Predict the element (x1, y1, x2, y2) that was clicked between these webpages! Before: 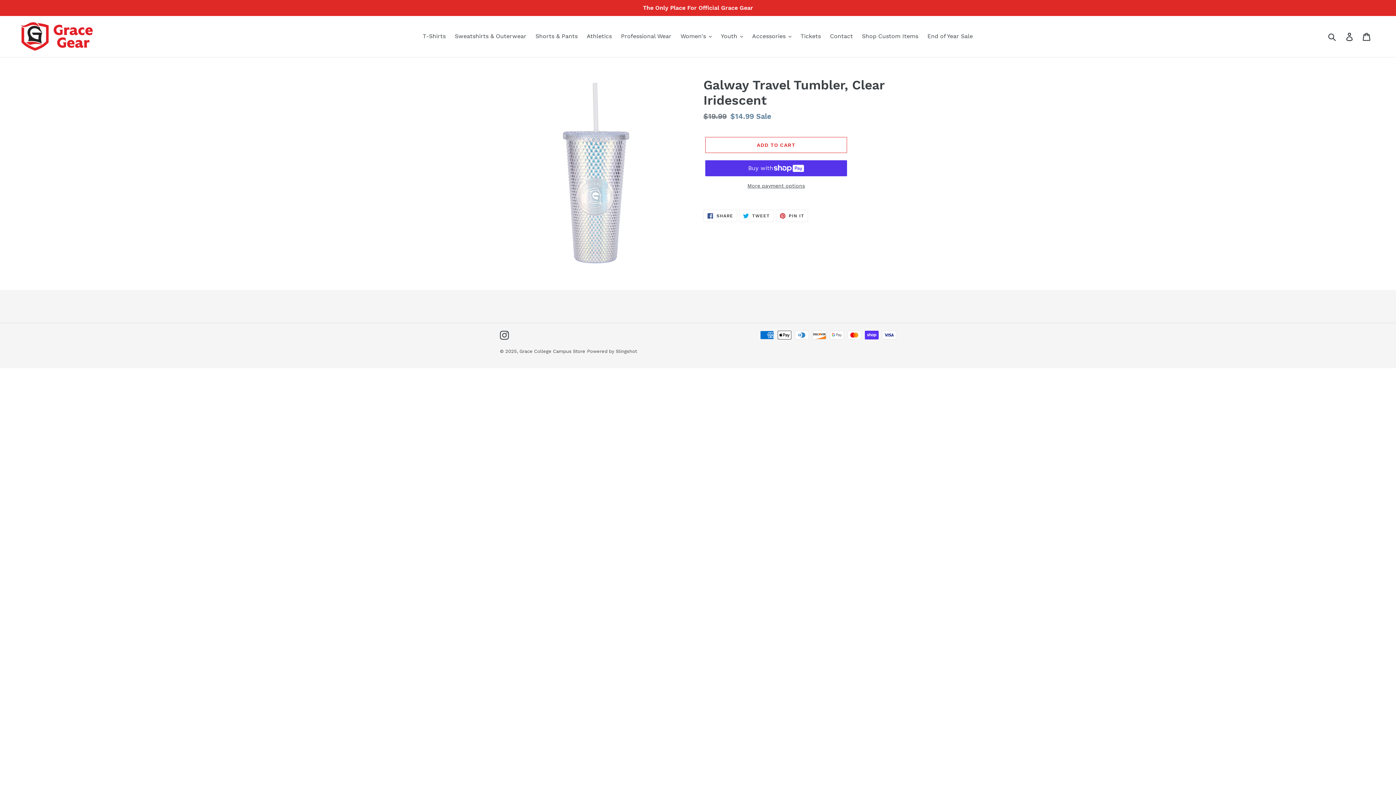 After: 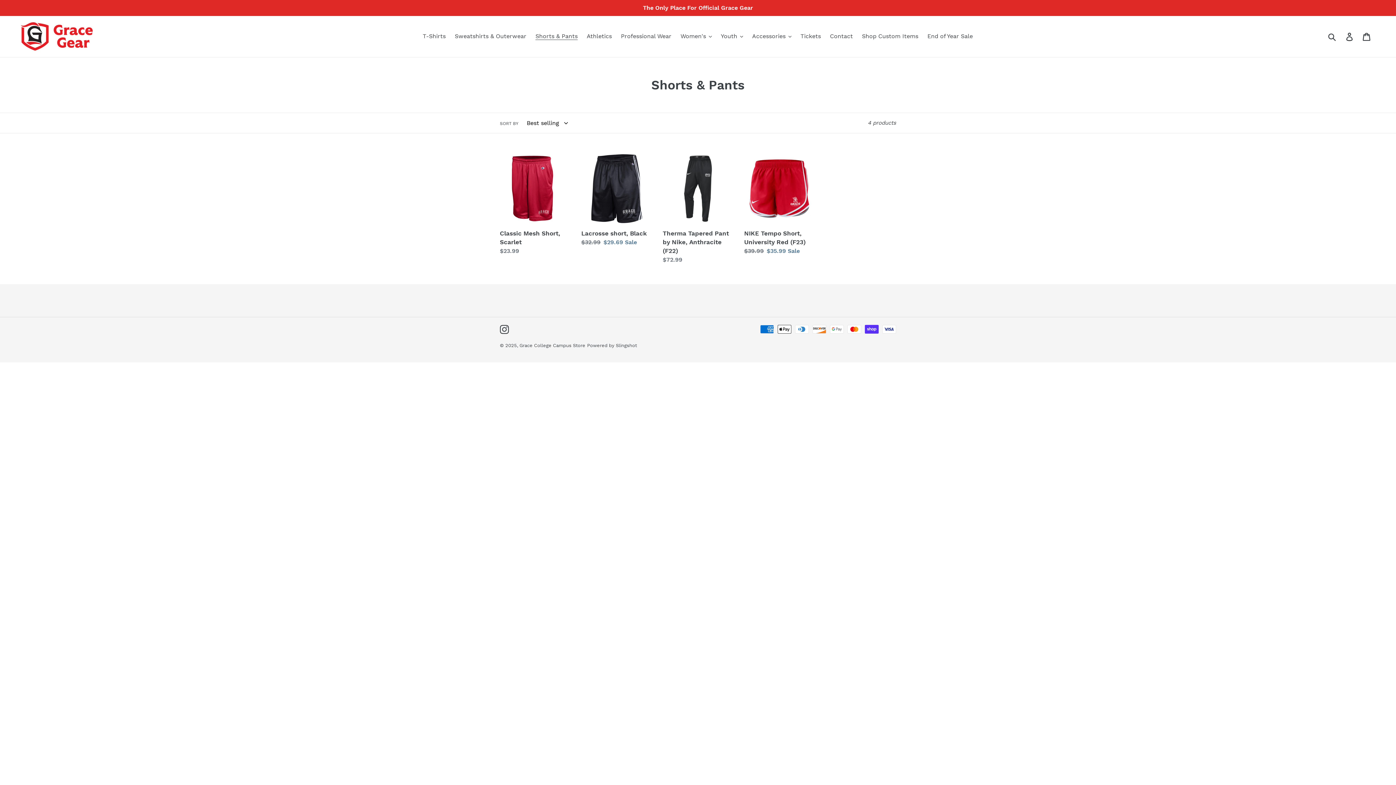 Action: label: Shorts & Pants bbox: (532, 30, 581, 41)